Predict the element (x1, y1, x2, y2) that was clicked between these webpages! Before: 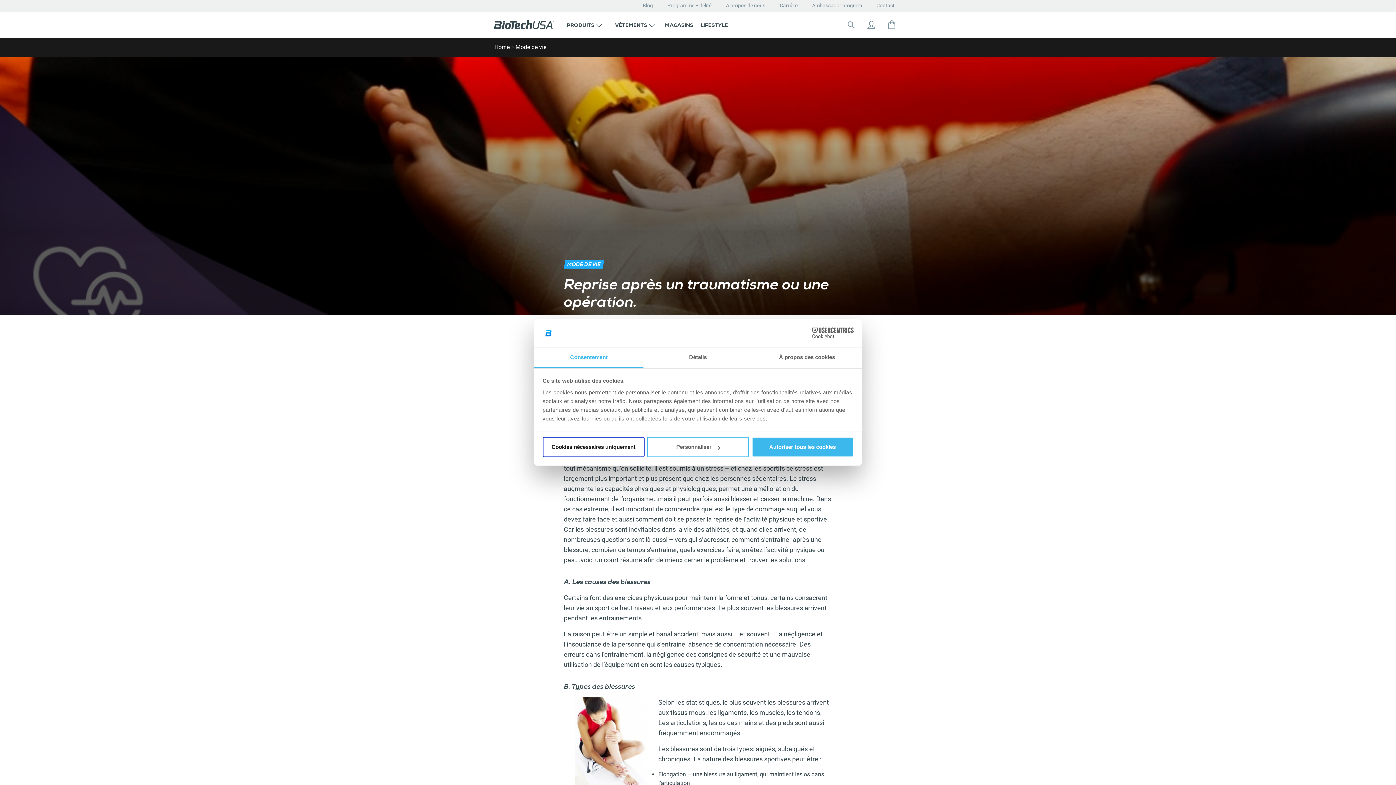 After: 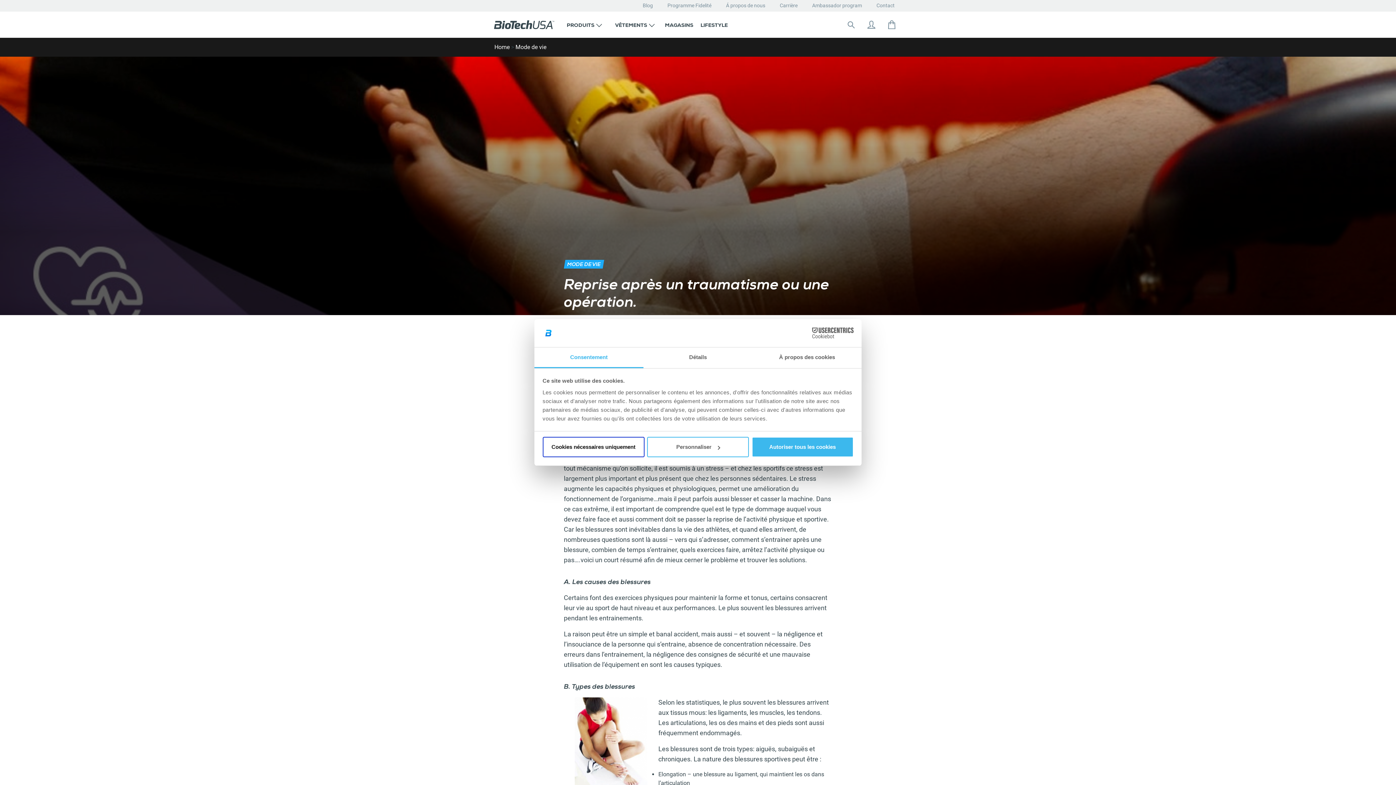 Action: bbox: (790, 327, 853, 338) label: Cookiebot - opens in a new window